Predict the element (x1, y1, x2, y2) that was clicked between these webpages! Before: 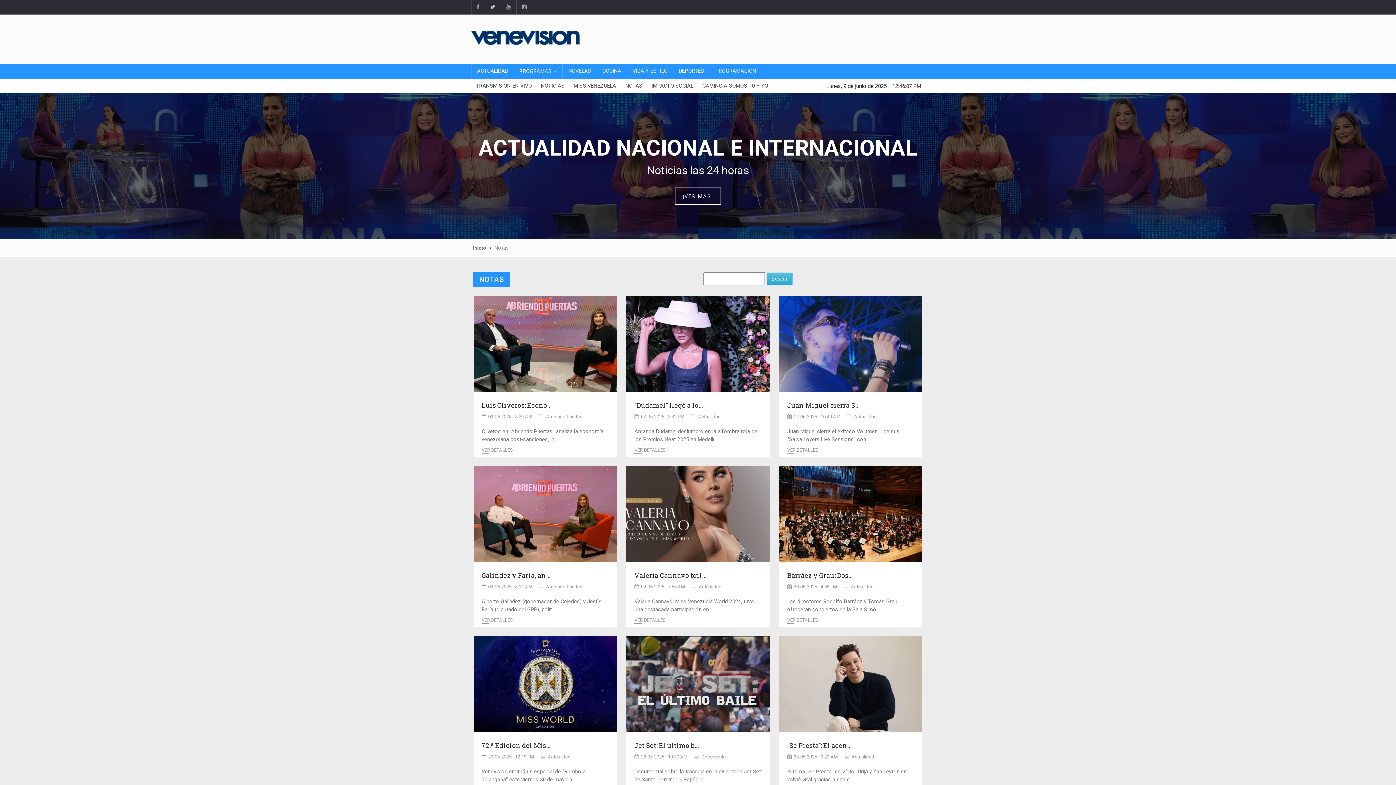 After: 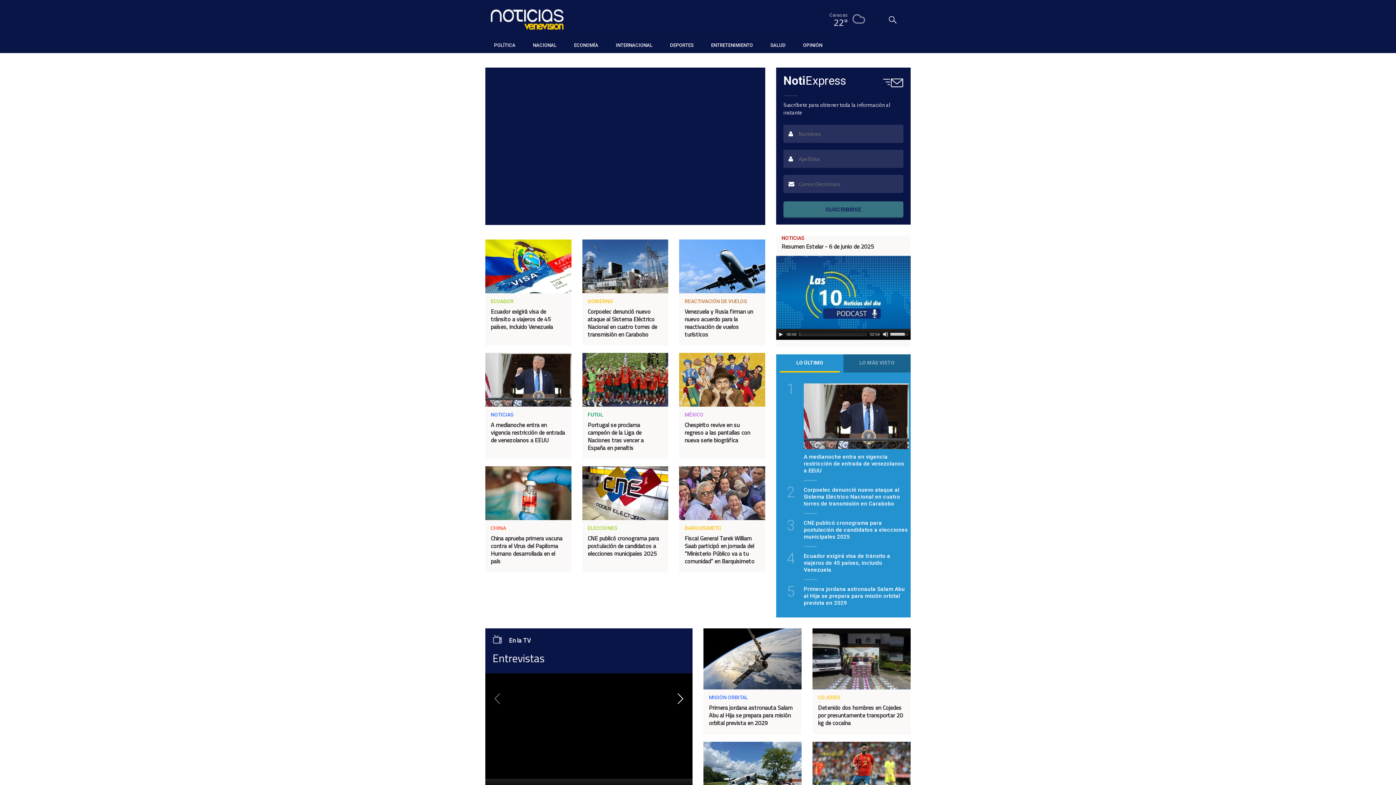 Action: bbox: (674, 187, 721, 205) label: ¡VER MÁS!